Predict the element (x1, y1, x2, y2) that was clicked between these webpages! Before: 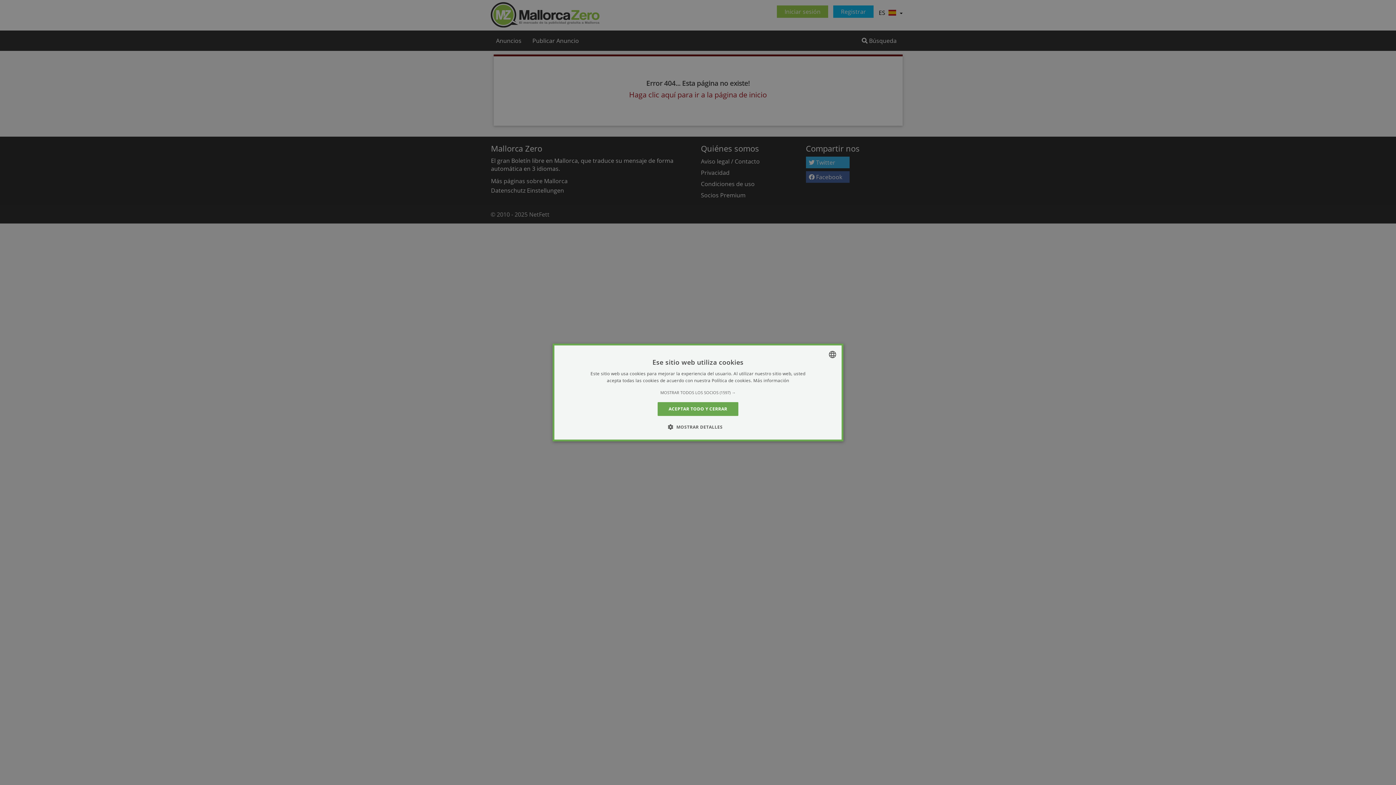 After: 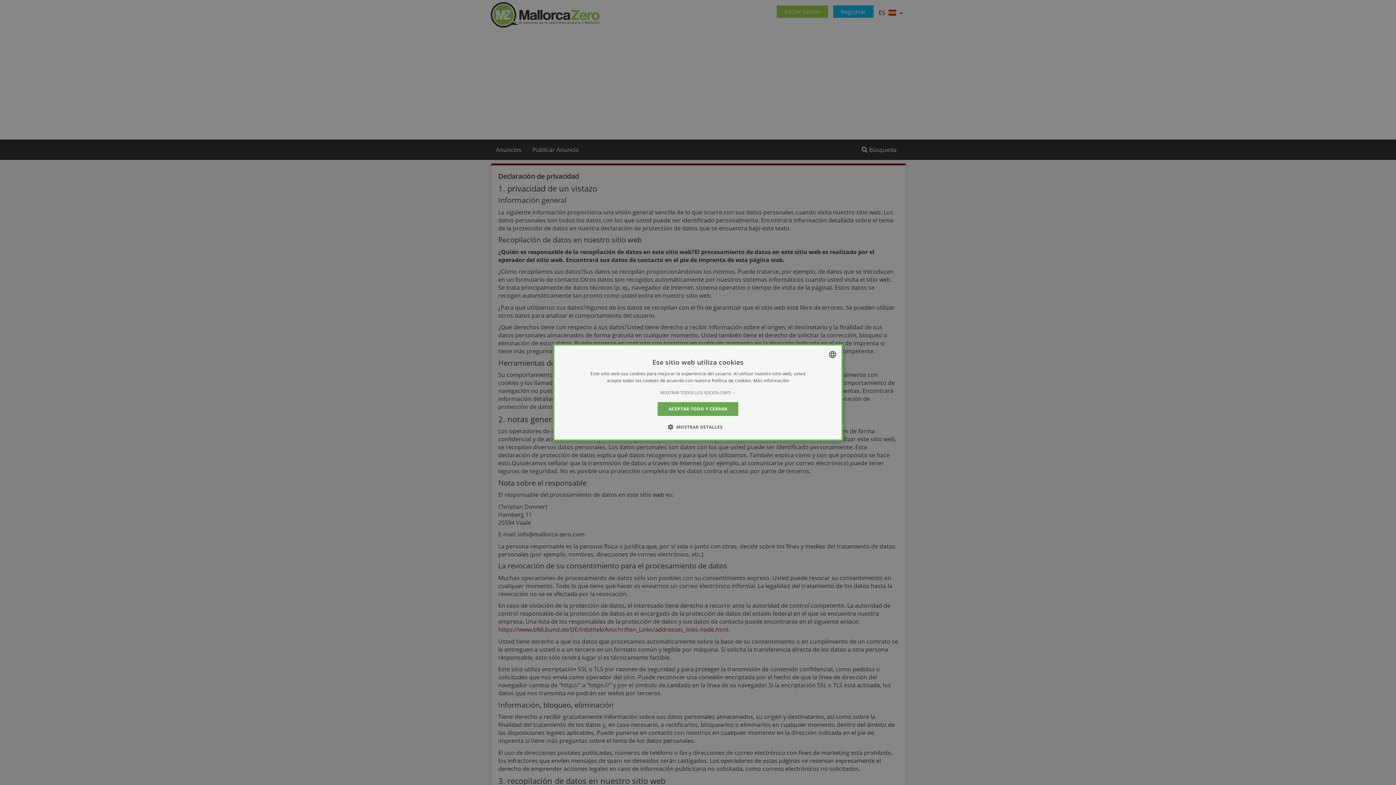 Action: bbox: (753, 377, 789, 383) label: Más información